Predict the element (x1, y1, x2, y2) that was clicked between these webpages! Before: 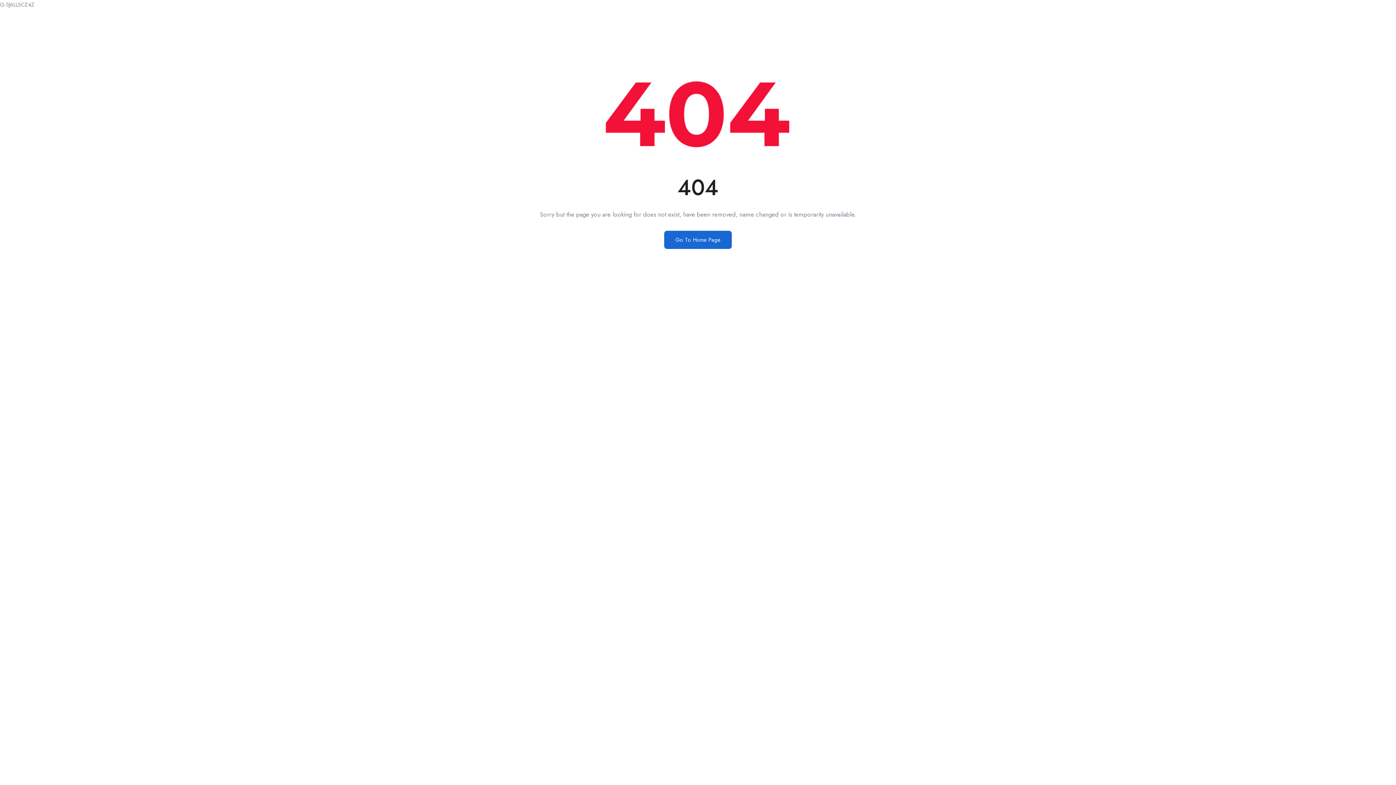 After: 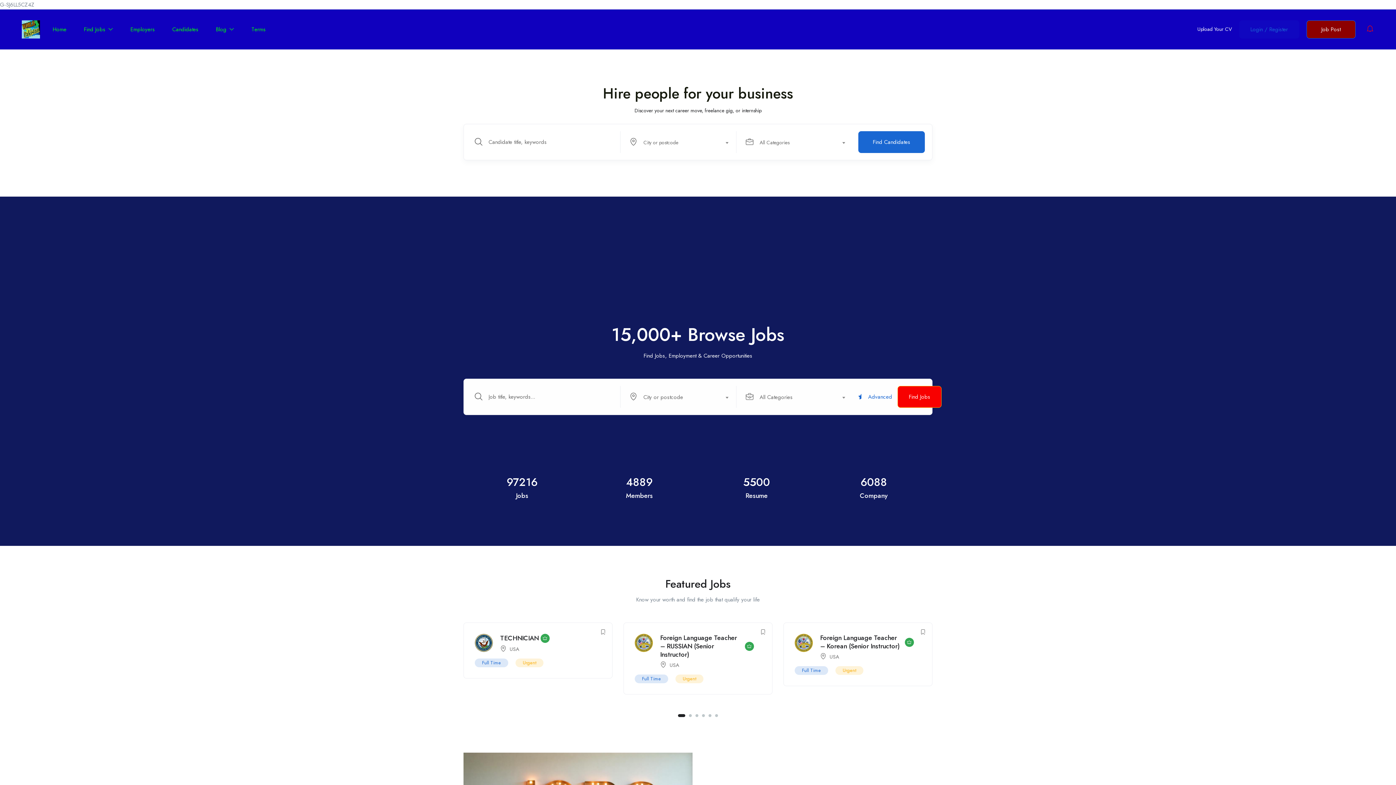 Action: bbox: (664, 230, 732, 249) label: Go To Home Page